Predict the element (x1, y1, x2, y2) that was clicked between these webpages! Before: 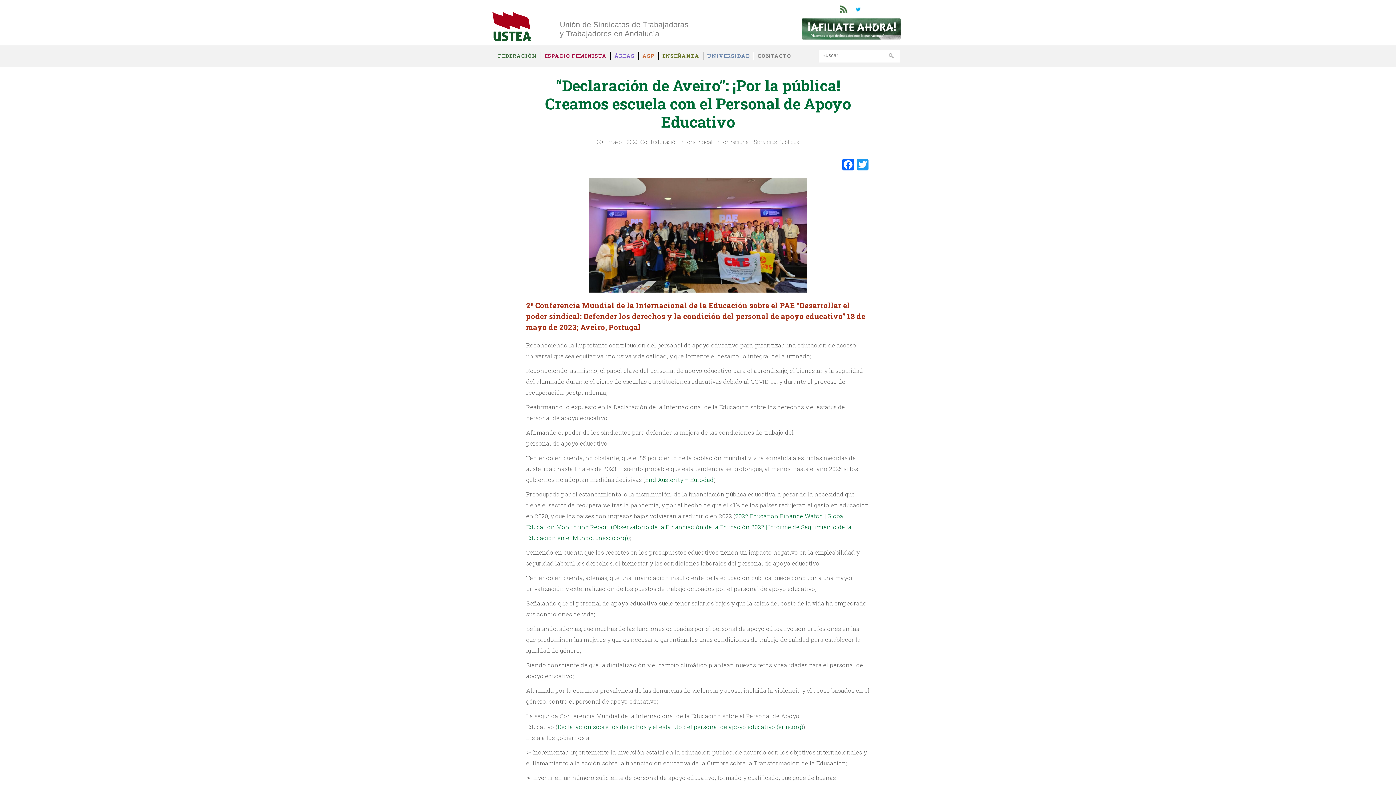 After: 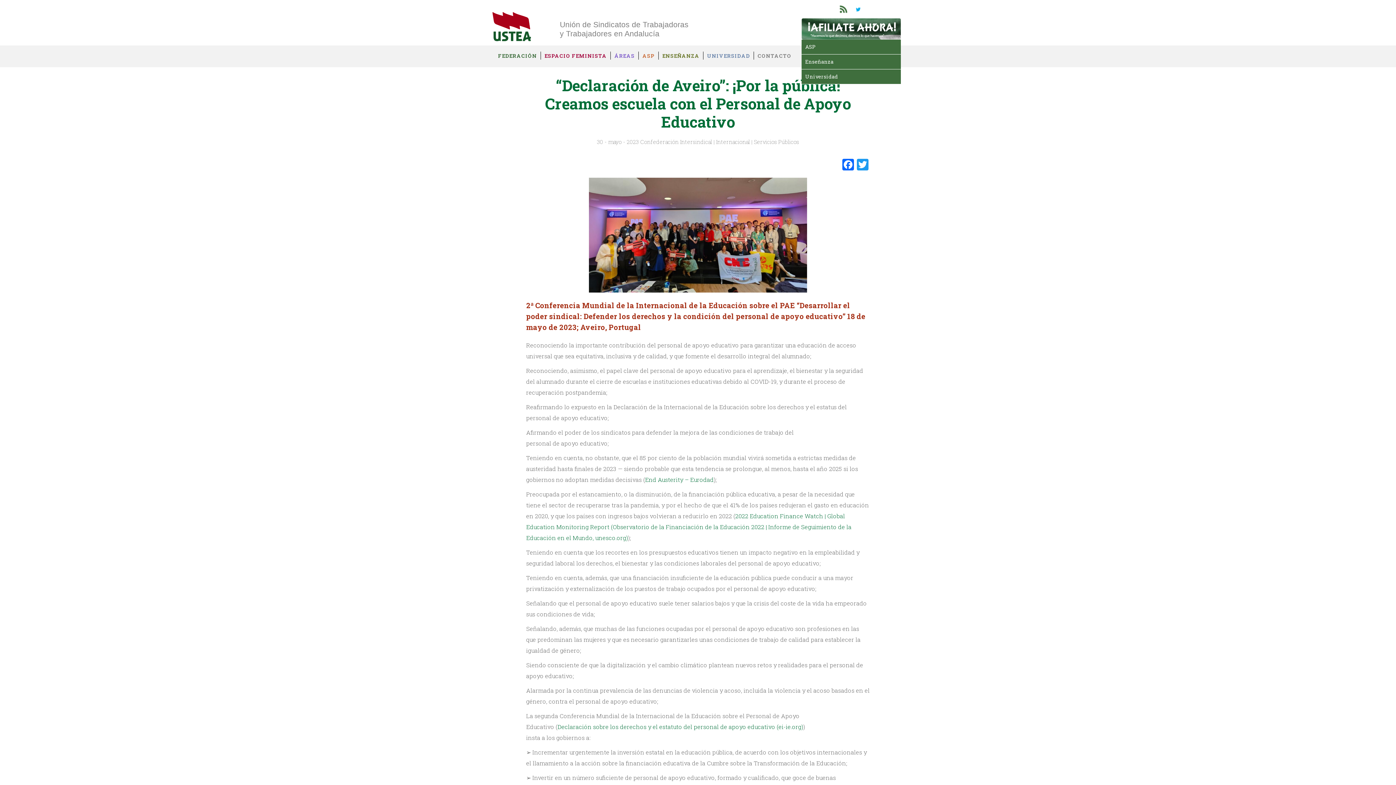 Action: bbox: (801, 24, 901, 31)